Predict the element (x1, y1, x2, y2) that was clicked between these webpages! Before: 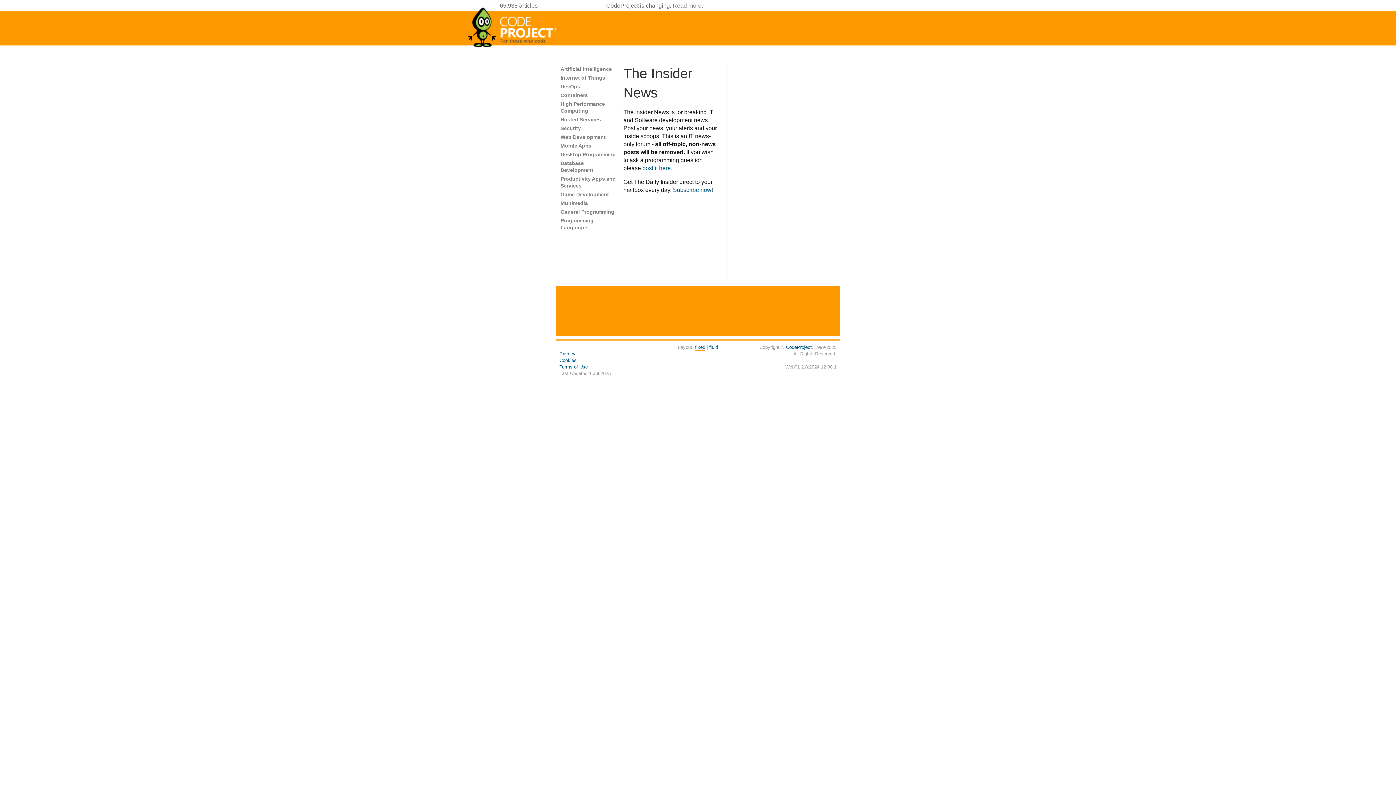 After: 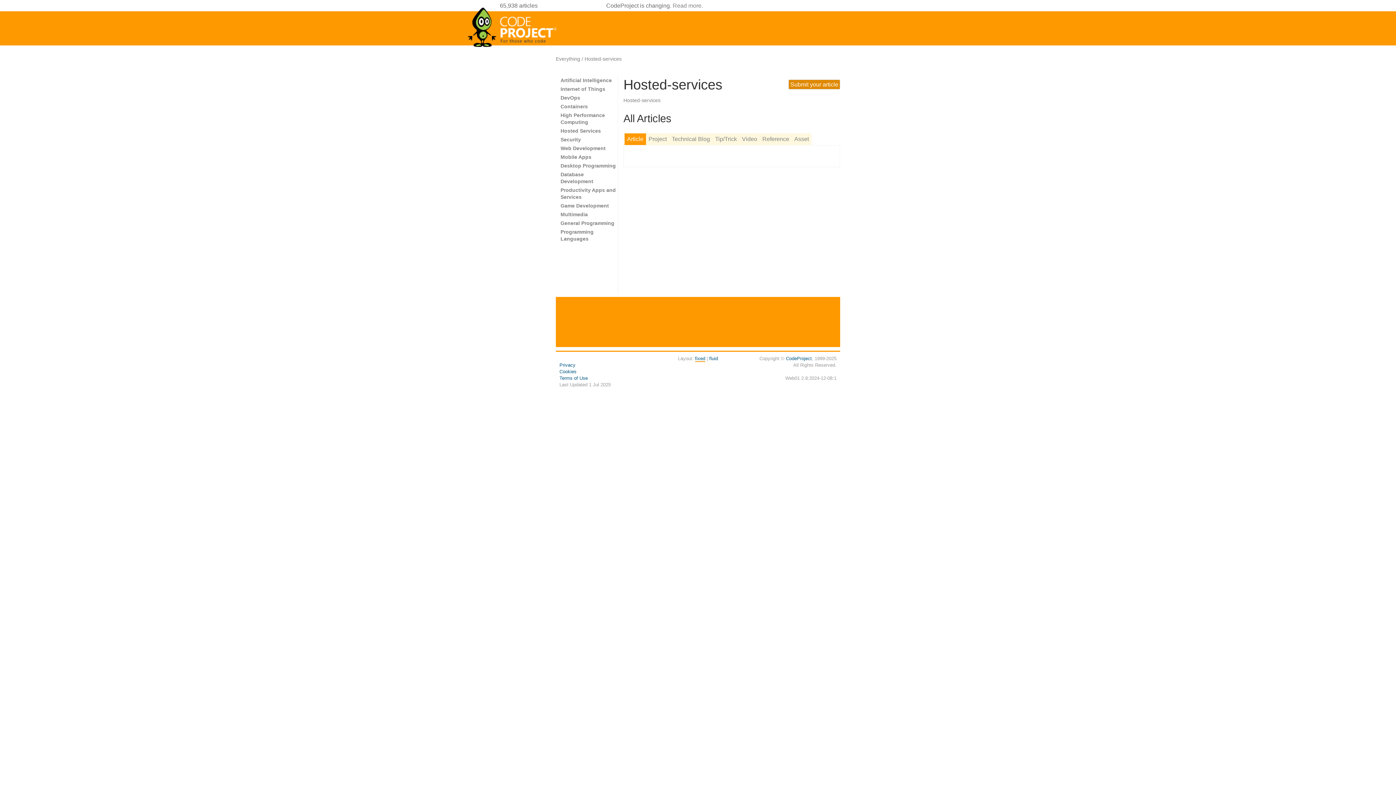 Action: label: Hosted Services bbox: (560, 116, 601, 122)